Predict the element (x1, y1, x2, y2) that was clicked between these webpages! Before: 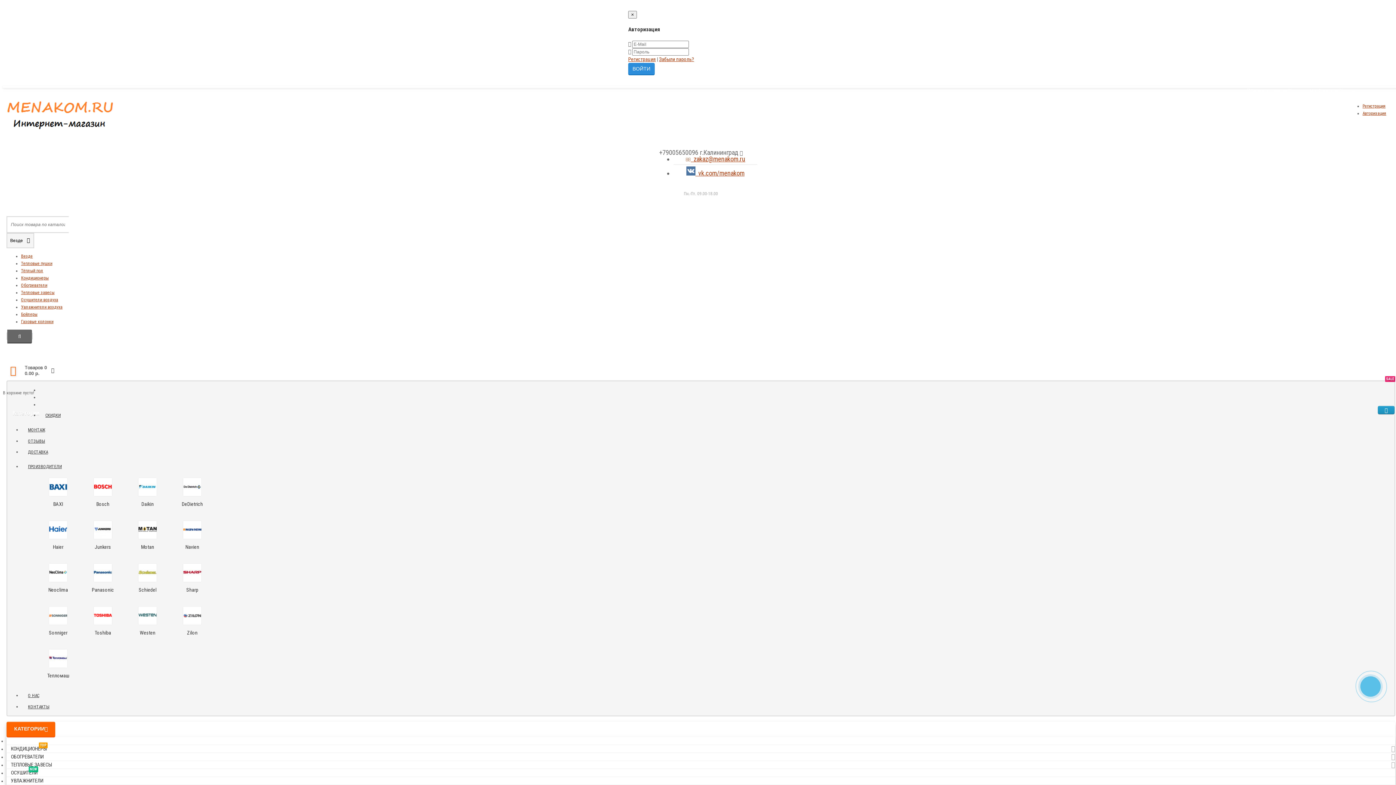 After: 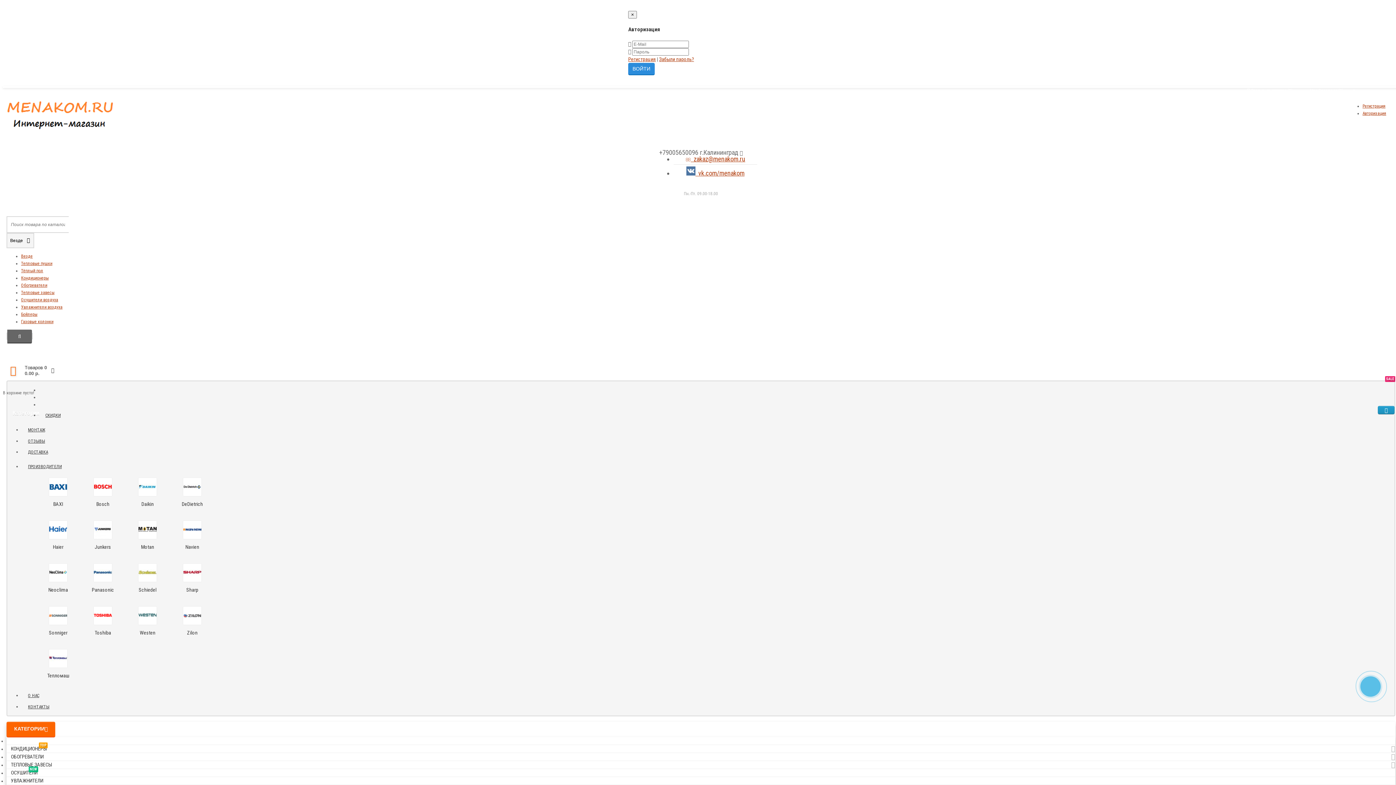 Action: bbox: (81, 477, 124, 498)